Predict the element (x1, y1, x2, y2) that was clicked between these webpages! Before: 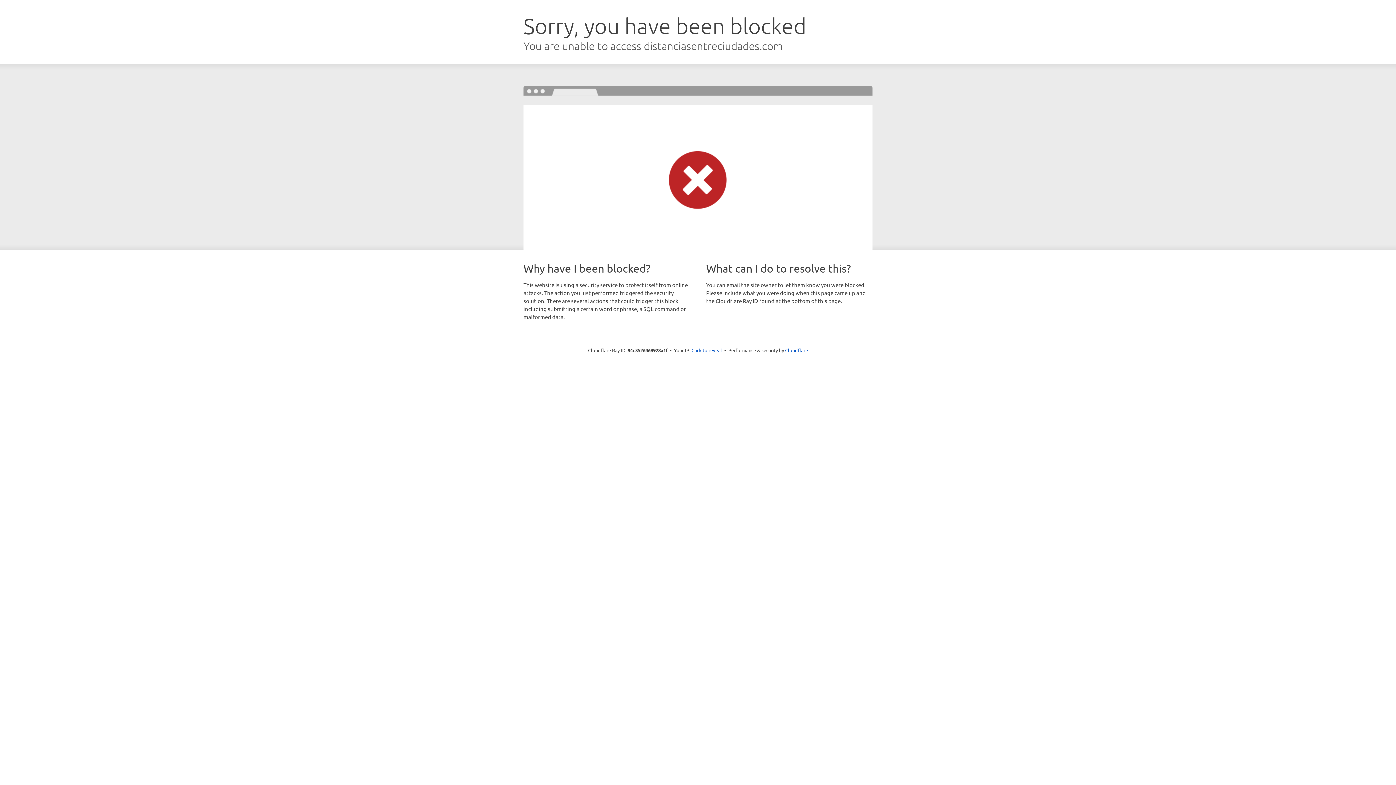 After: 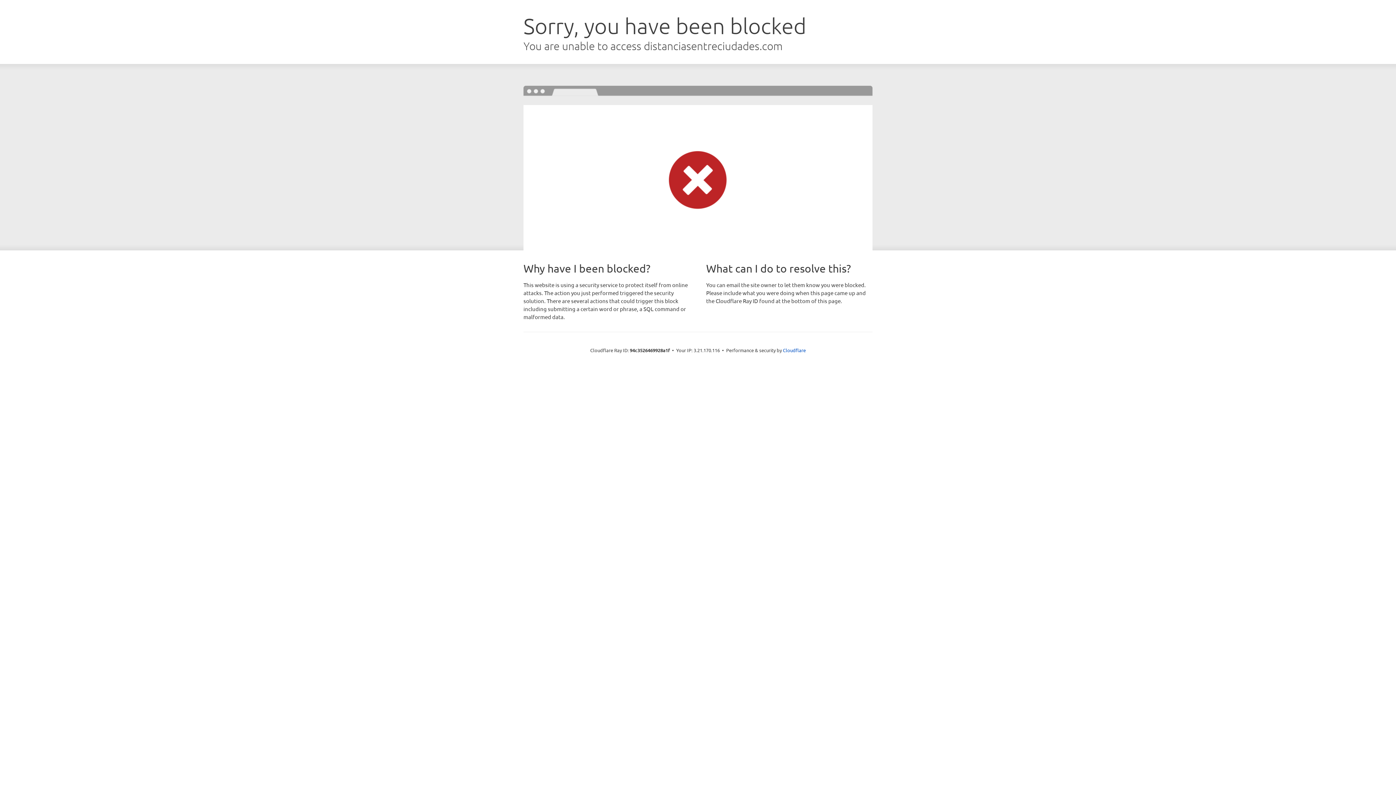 Action: label: Click to reveal bbox: (691, 346, 722, 353)